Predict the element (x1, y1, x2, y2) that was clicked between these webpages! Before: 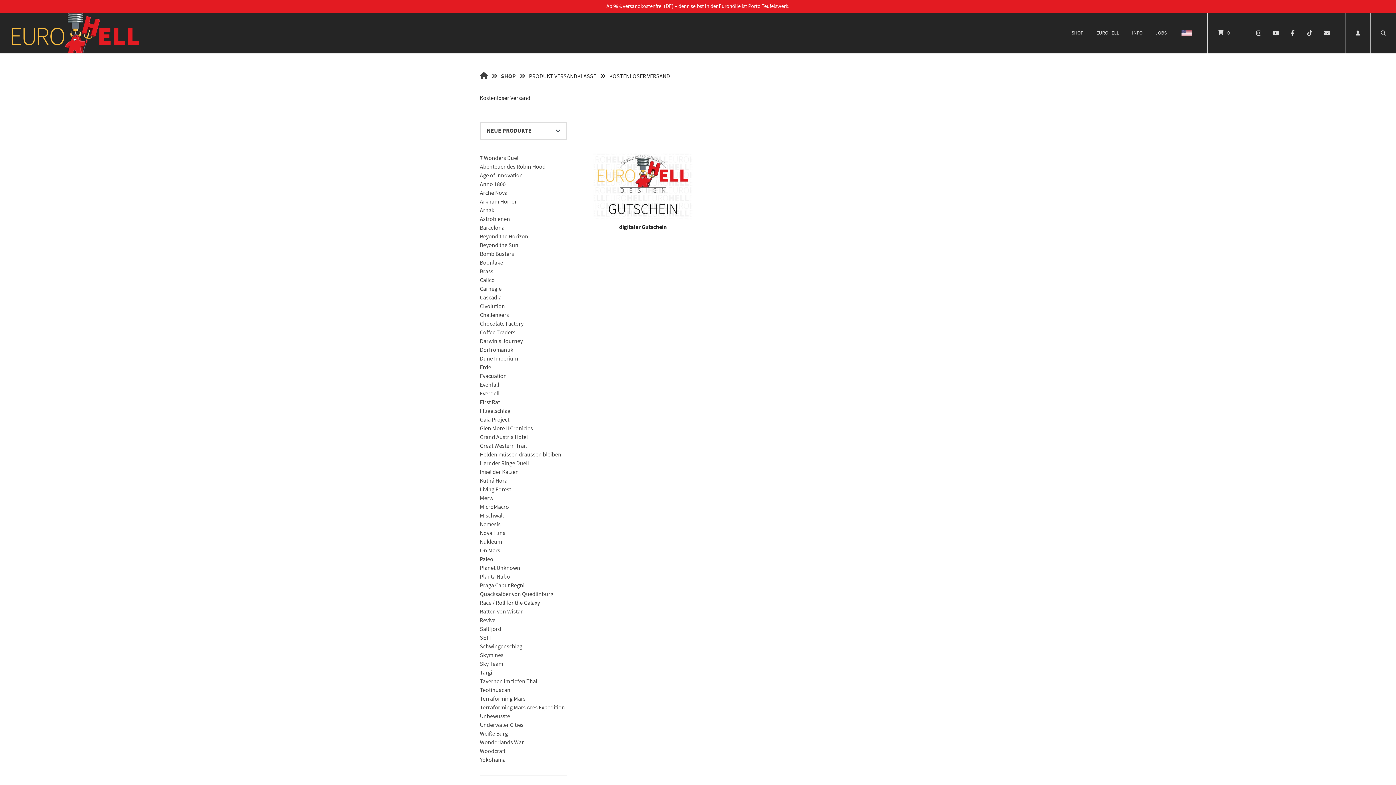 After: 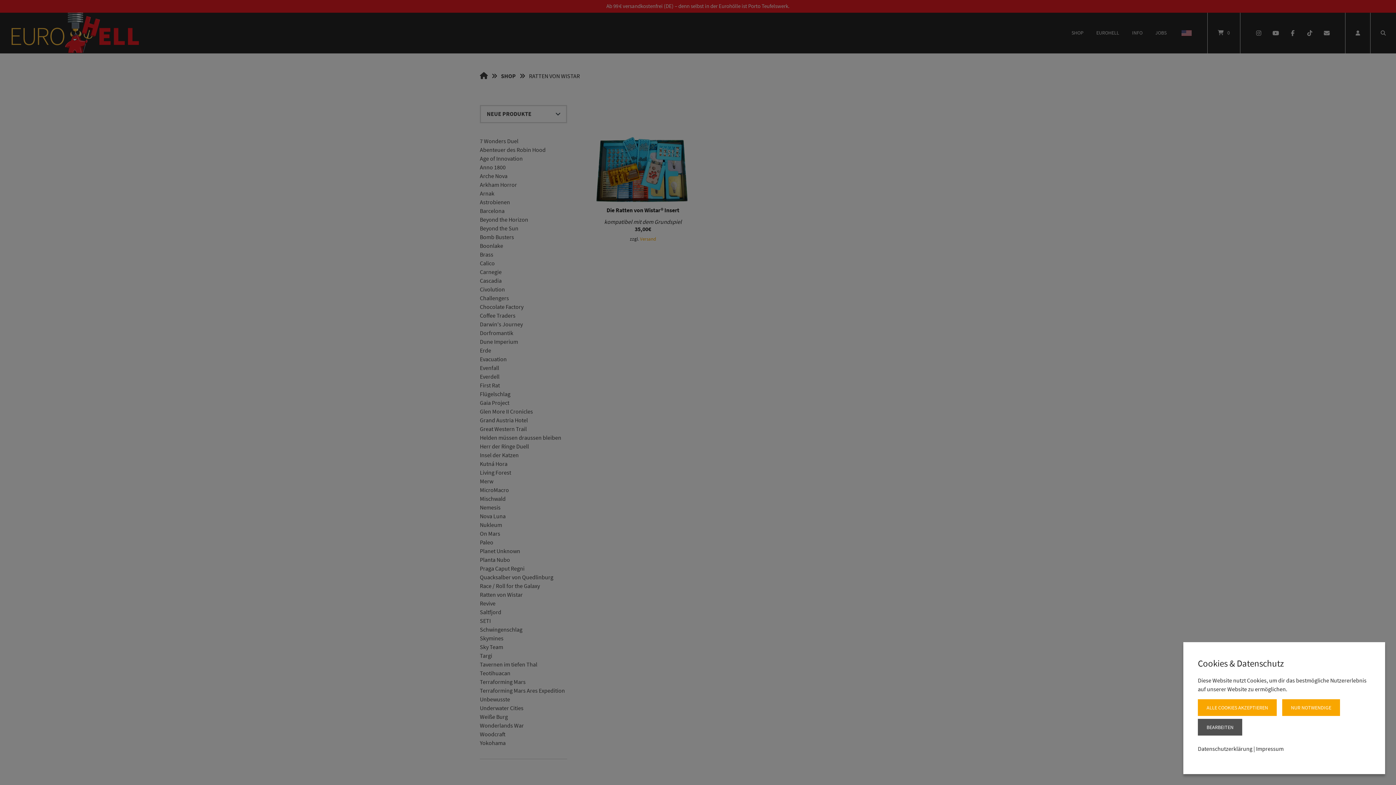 Action: bbox: (480, 608, 522, 615) label: Ratten von Wistar